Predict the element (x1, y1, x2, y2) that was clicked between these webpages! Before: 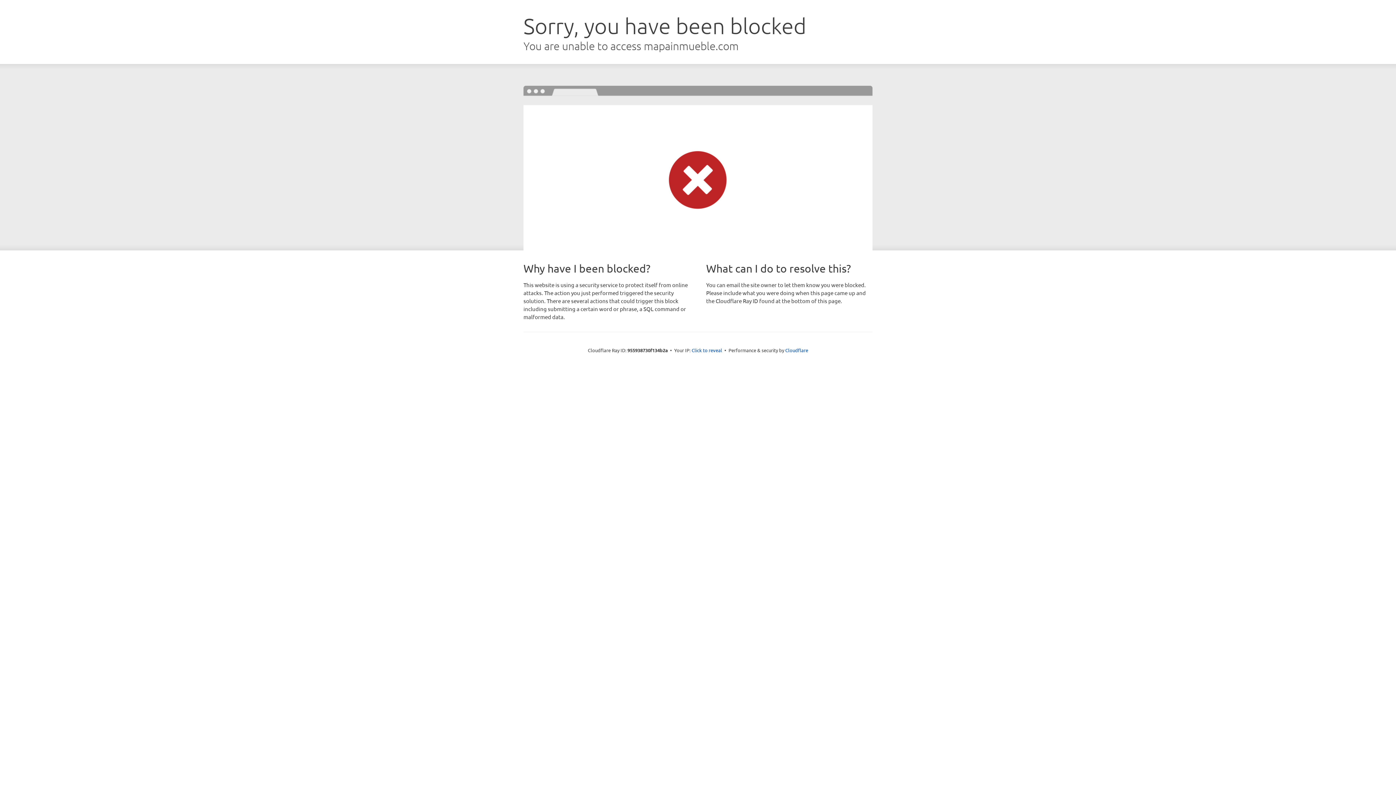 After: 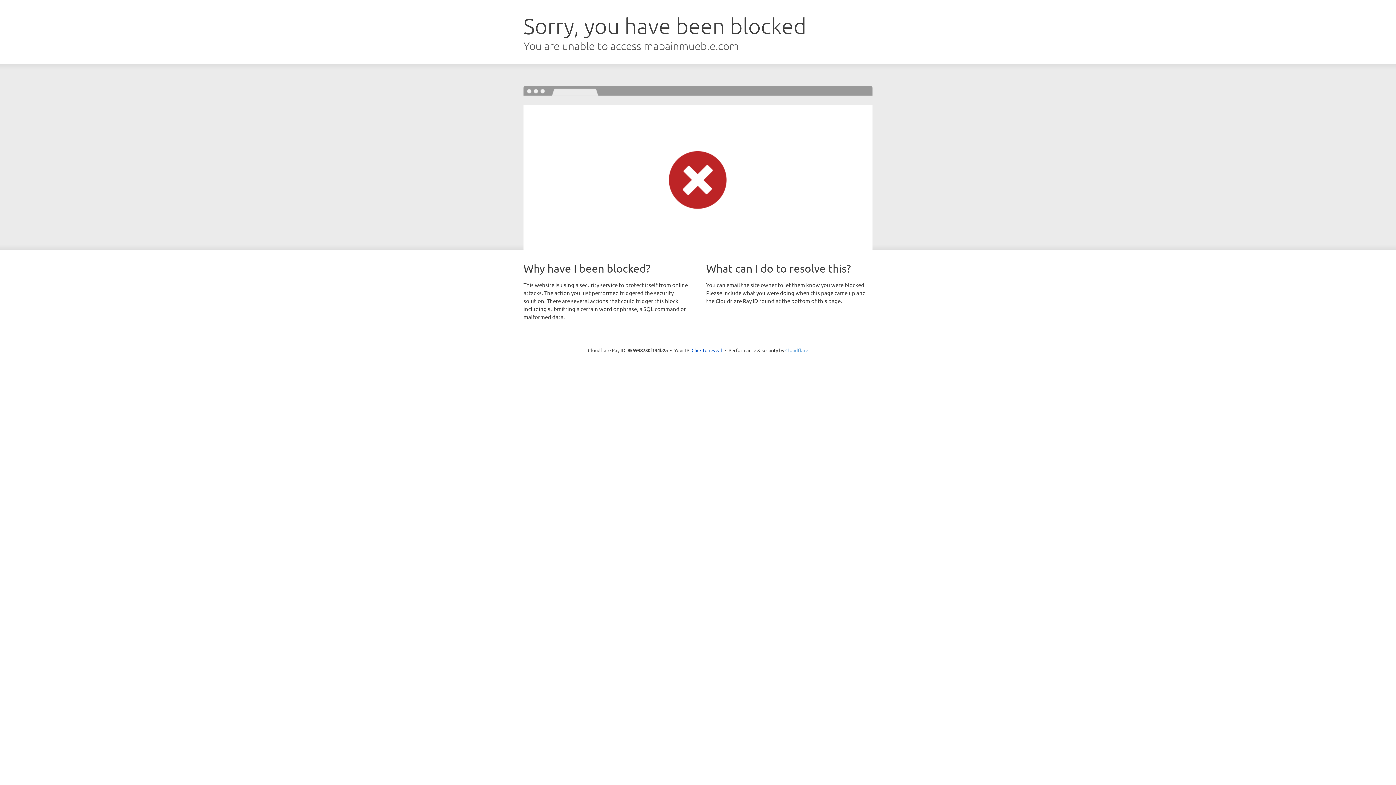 Action: label: Cloudflare bbox: (785, 347, 808, 353)